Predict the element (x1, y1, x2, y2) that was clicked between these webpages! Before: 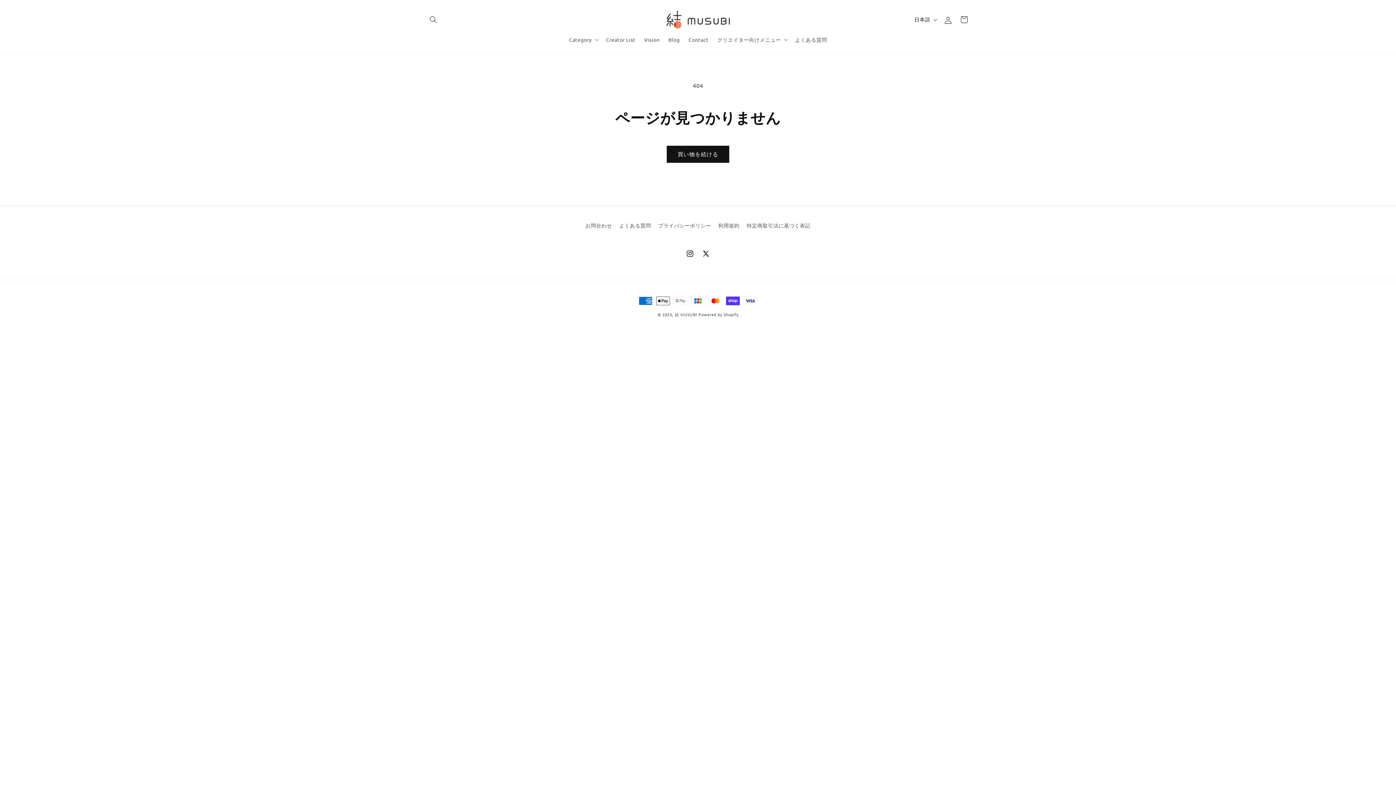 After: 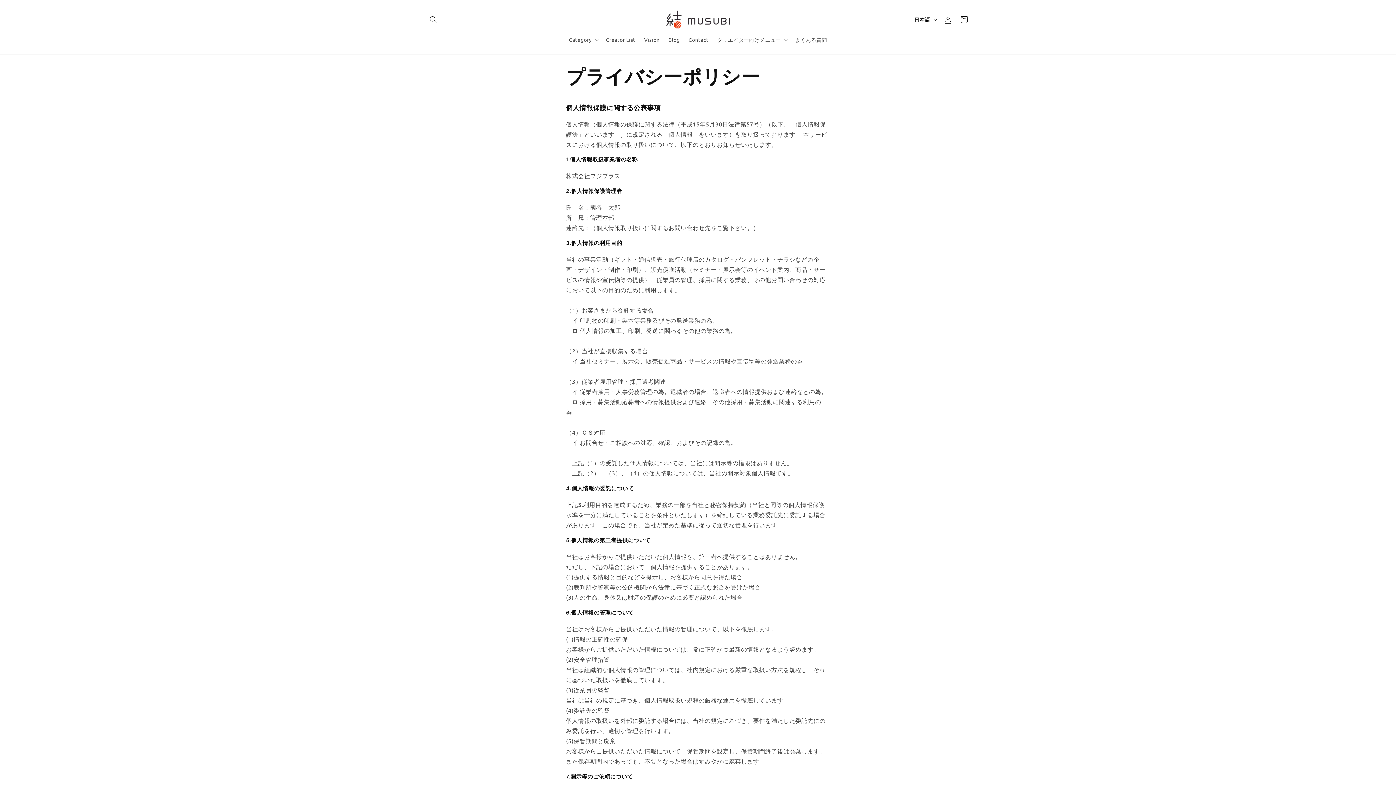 Action: bbox: (658, 219, 711, 231) label: プライバシーポリシー